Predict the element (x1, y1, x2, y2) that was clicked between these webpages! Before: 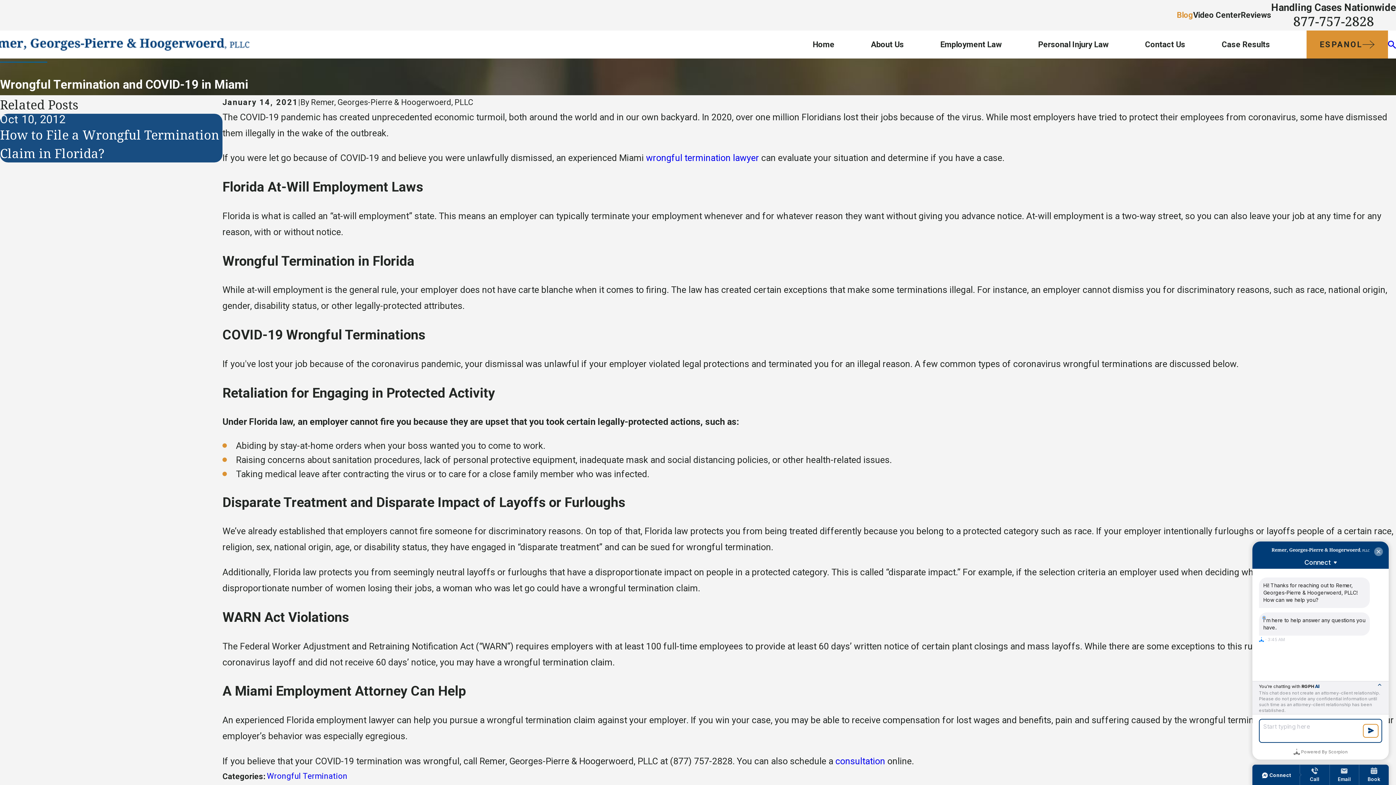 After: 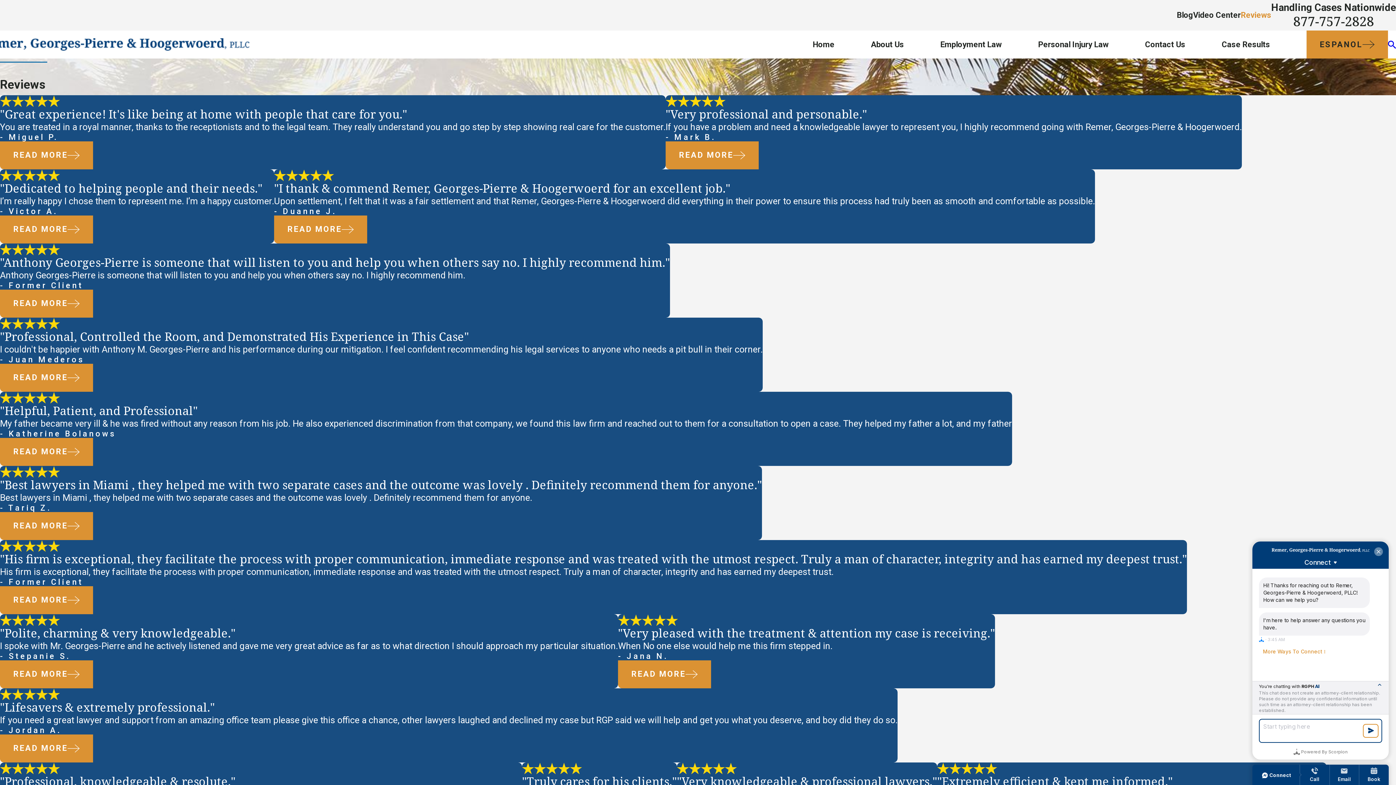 Action: label: Reviews bbox: (1241, 10, 1271, 19)